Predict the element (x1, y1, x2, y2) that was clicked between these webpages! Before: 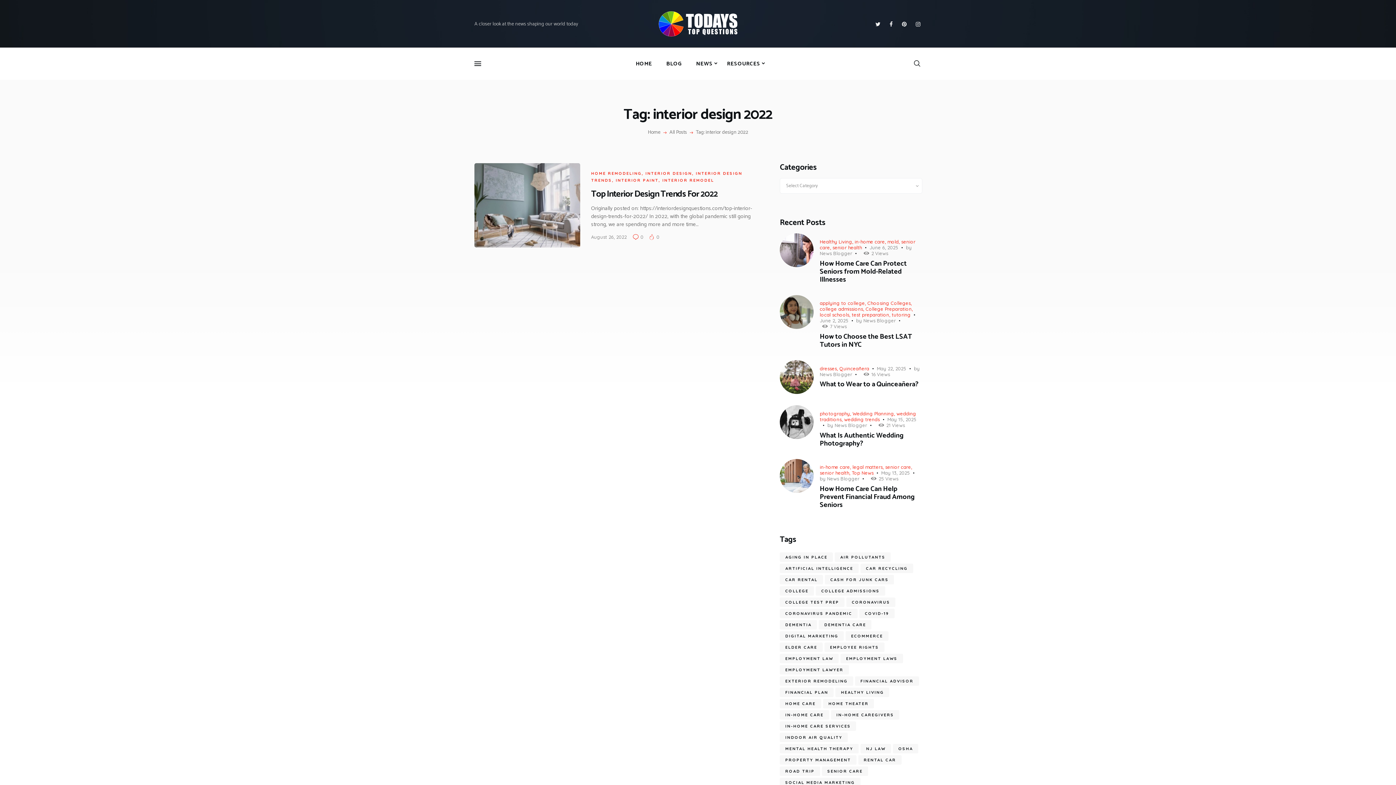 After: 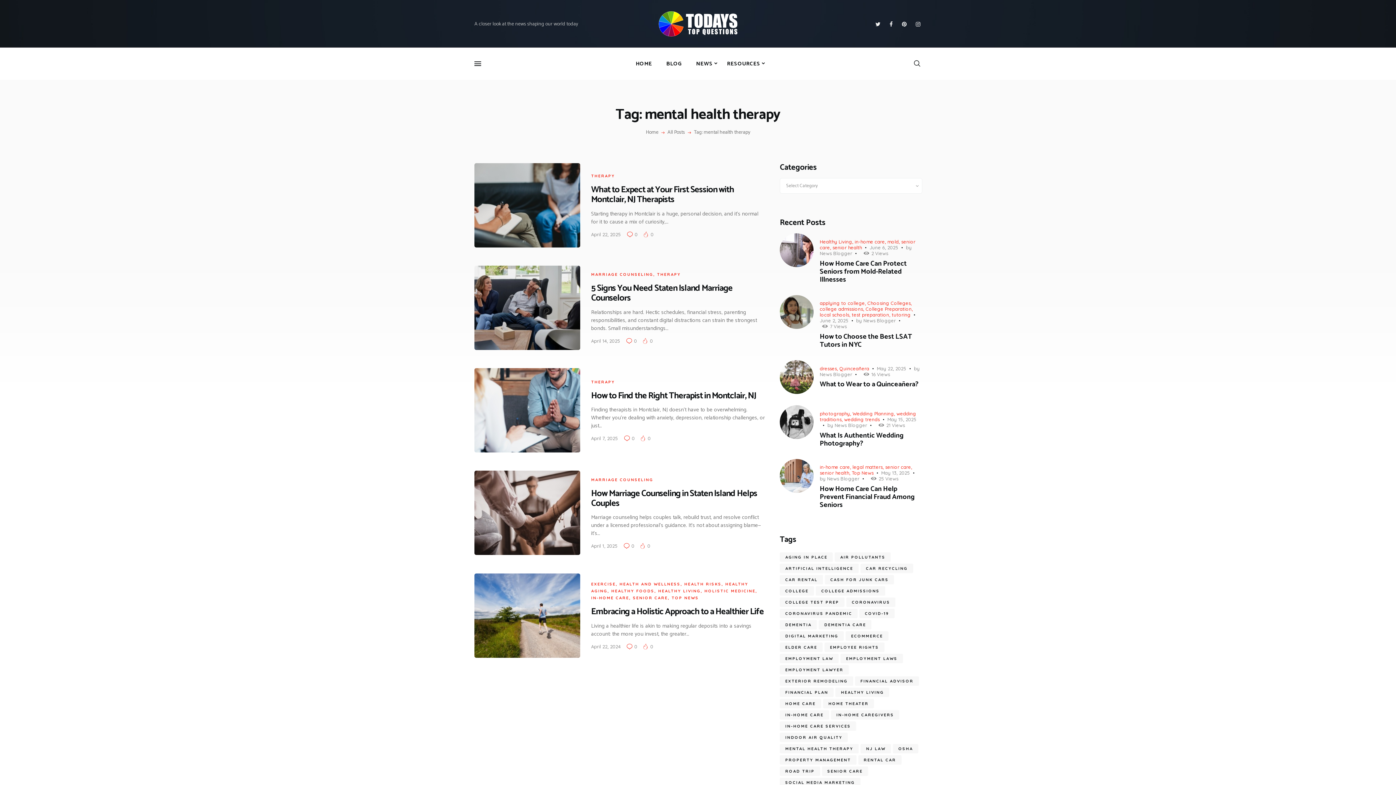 Action: bbox: (780, 744, 859, 753) label: mental health therapy (5 items)